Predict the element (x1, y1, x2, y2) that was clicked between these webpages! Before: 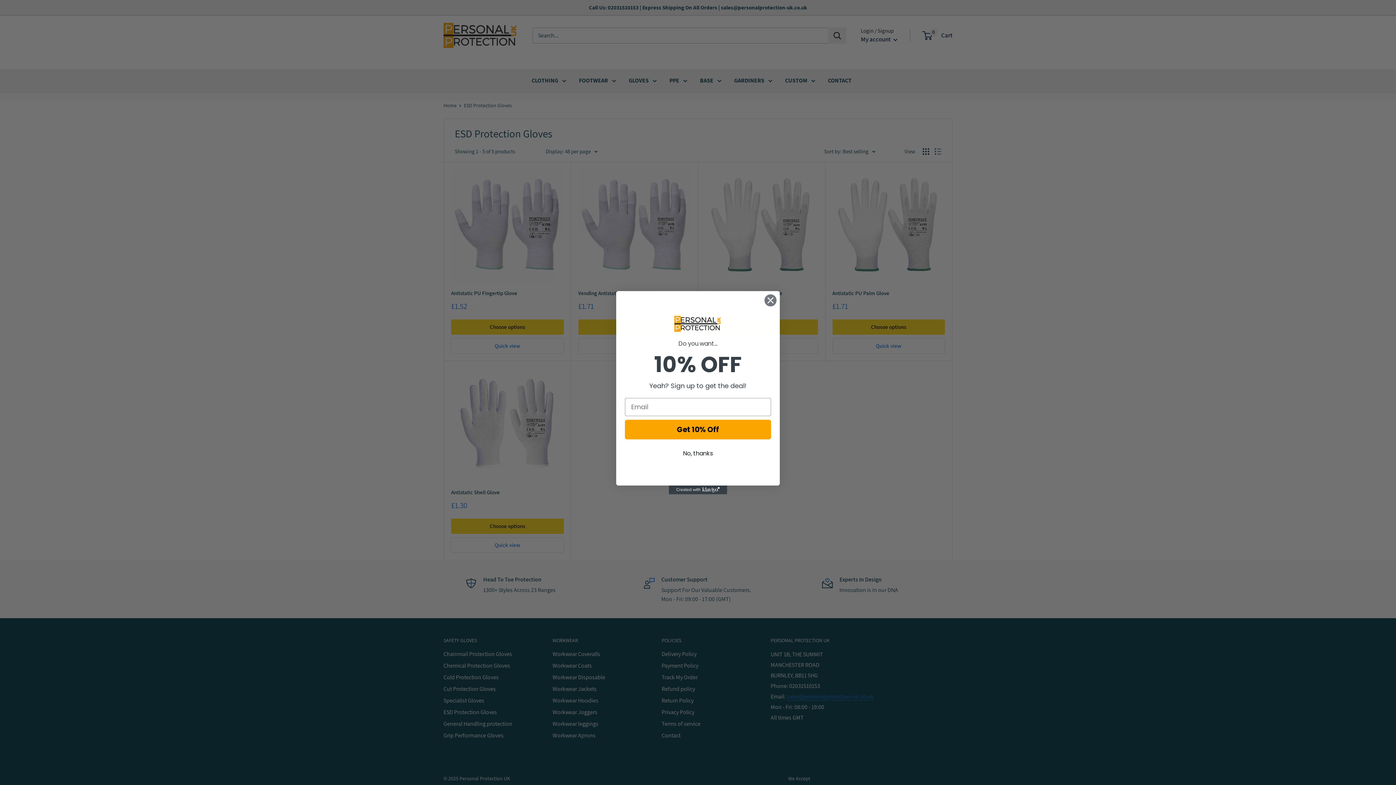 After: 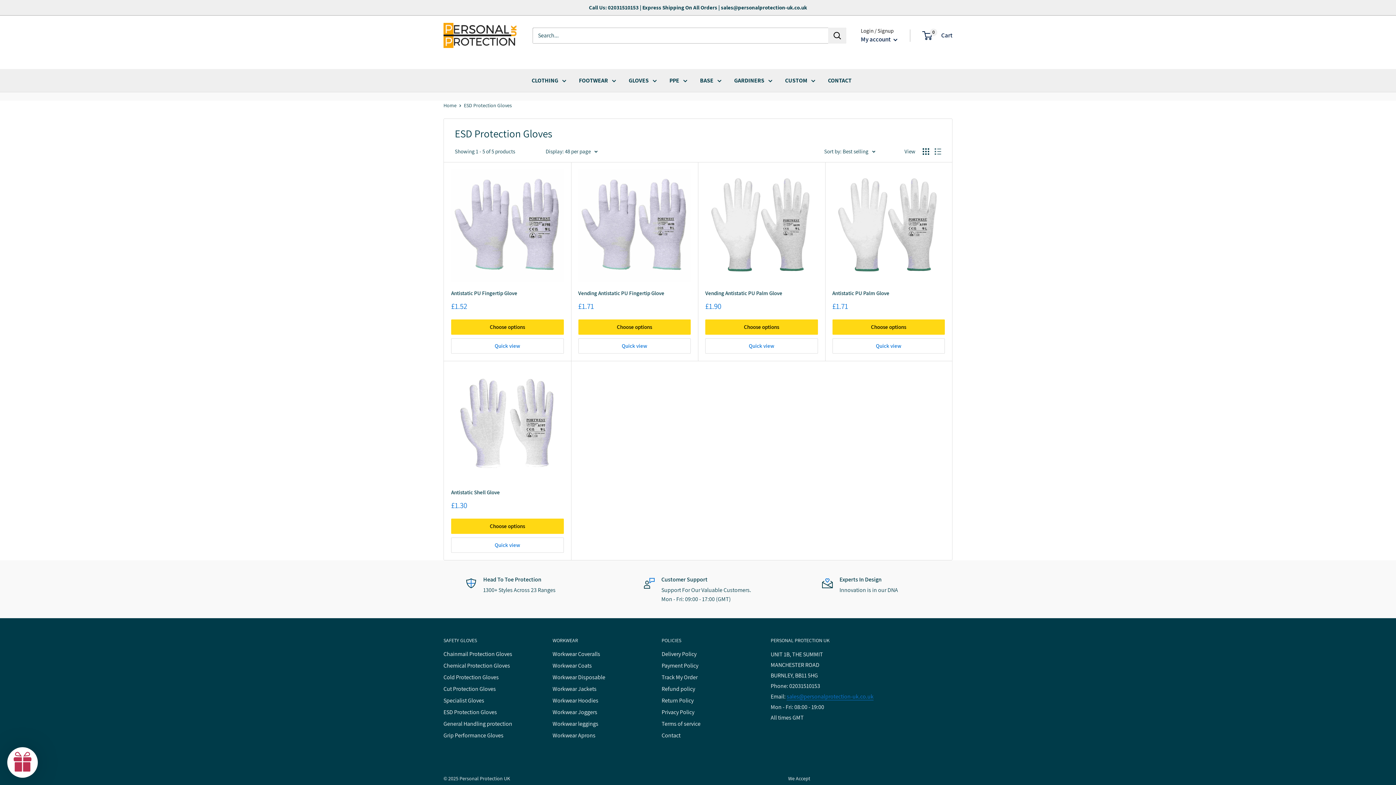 Action: label: No, thanks bbox: (625, 446, 771, 460)